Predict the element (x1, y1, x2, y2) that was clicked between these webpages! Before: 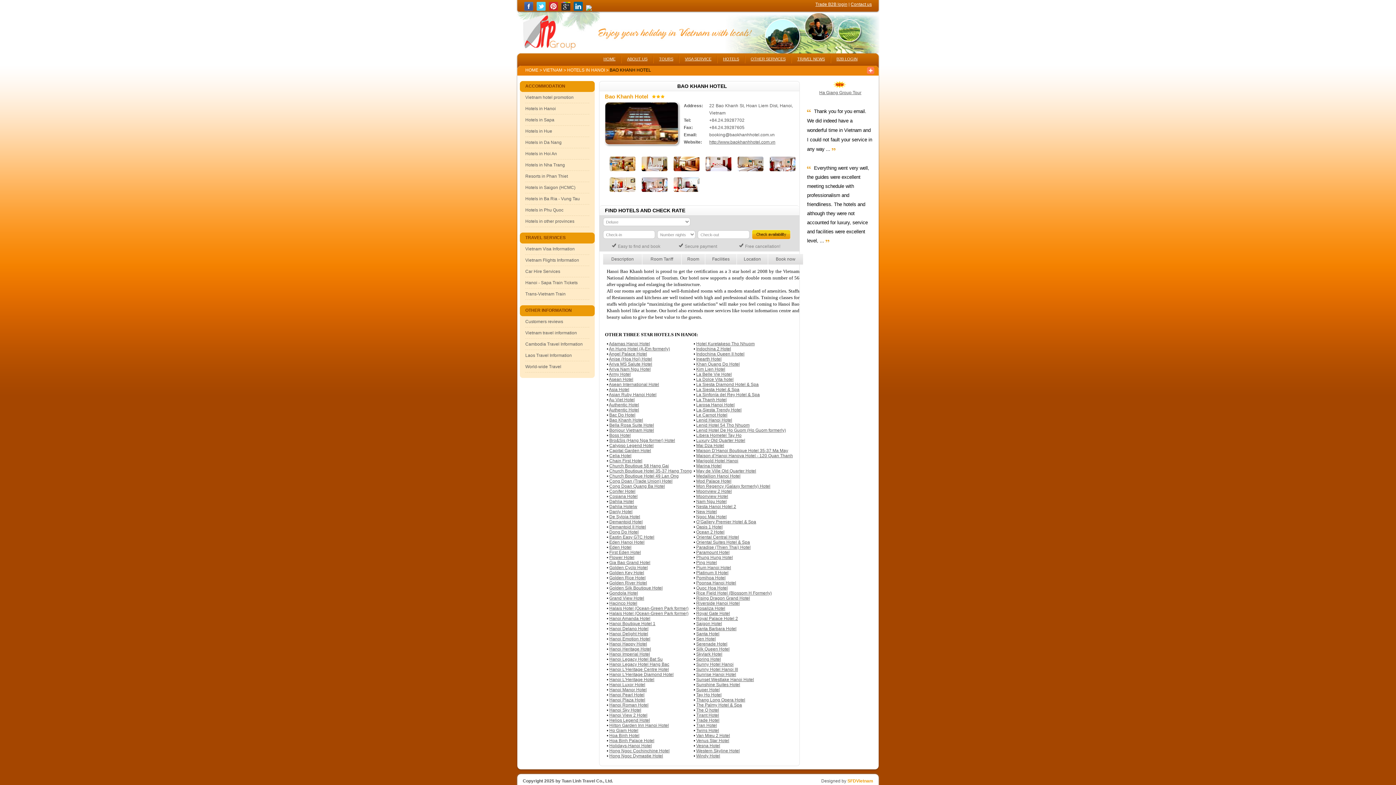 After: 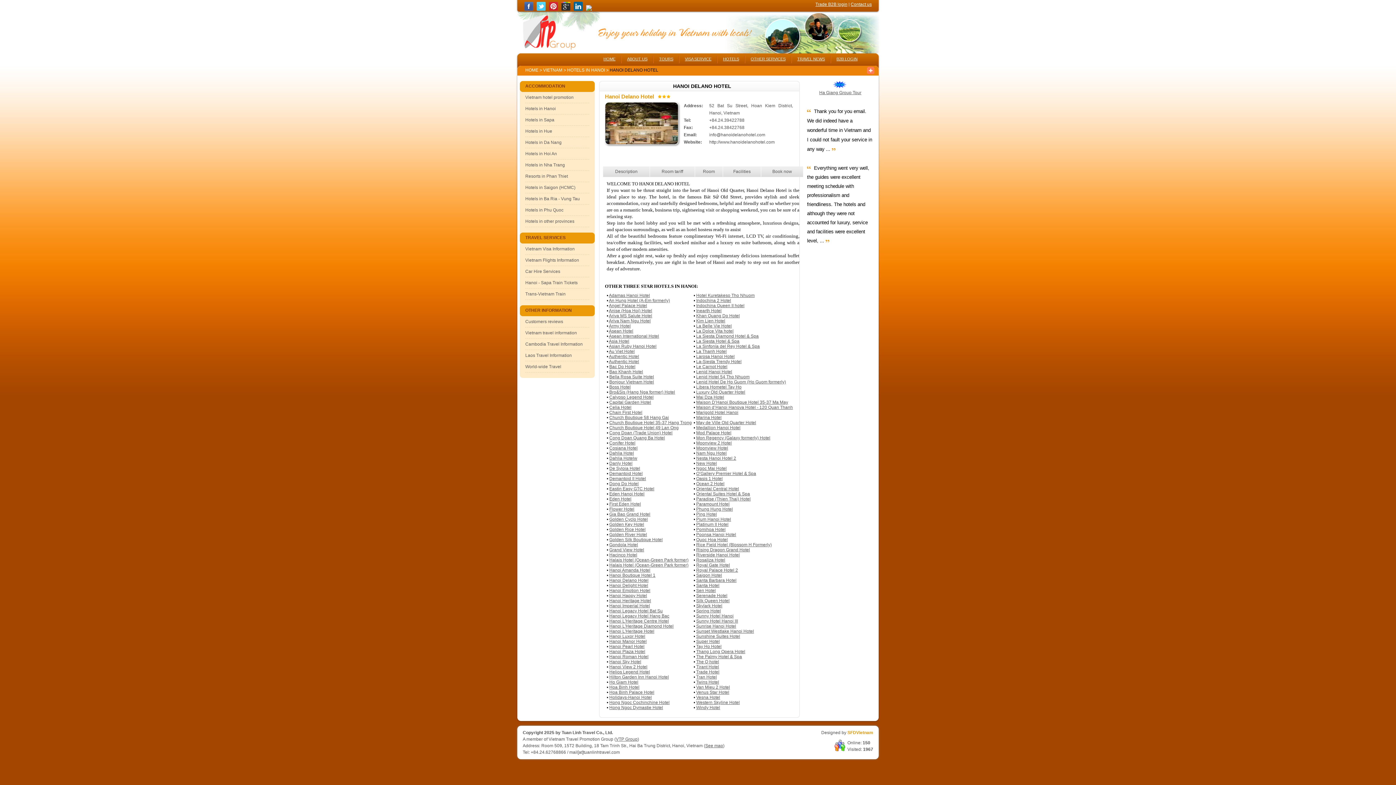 Action: bbox: (609, 626, 648, 631) label: Hanoi Delano Hotel